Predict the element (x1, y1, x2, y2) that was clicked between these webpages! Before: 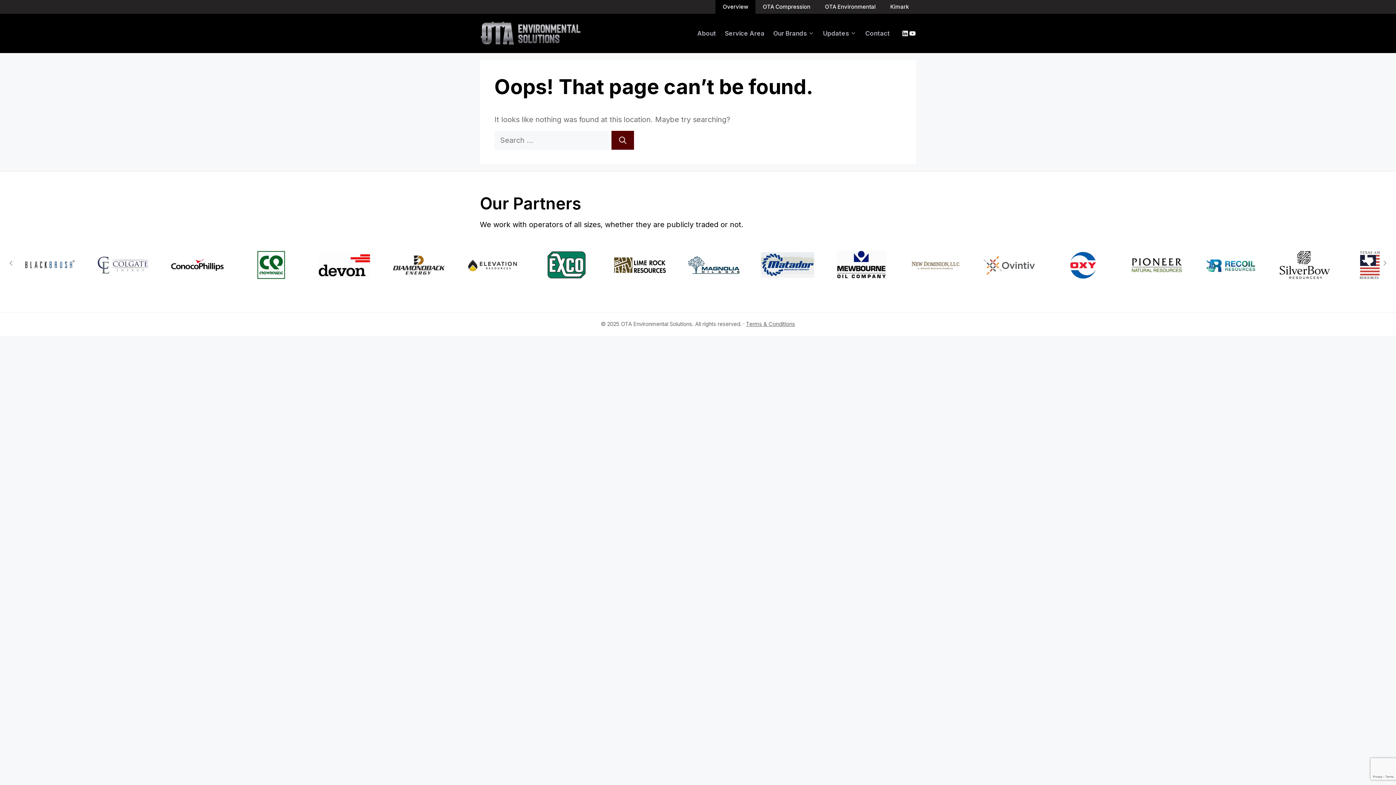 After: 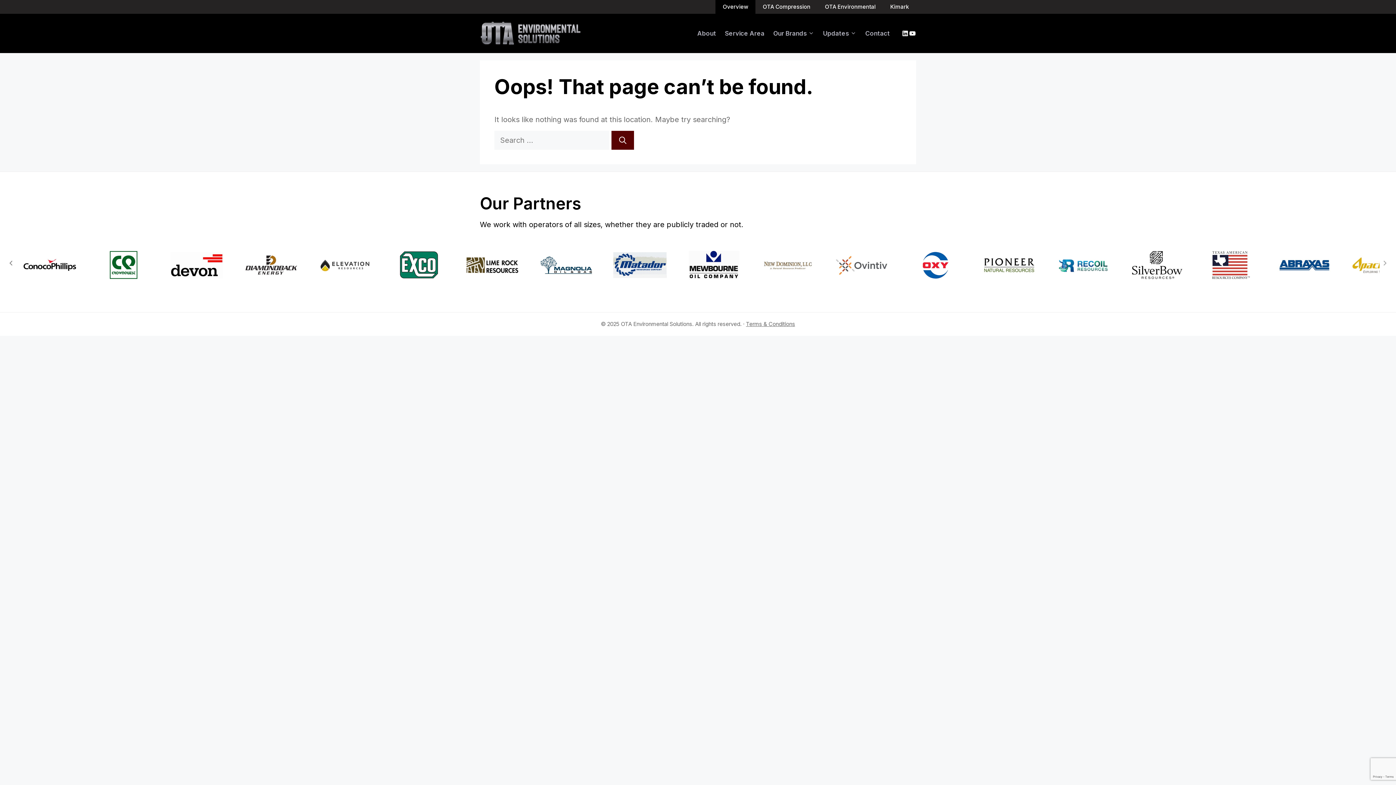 Action: label: Previous bbox: (7, 259, 14, 266)